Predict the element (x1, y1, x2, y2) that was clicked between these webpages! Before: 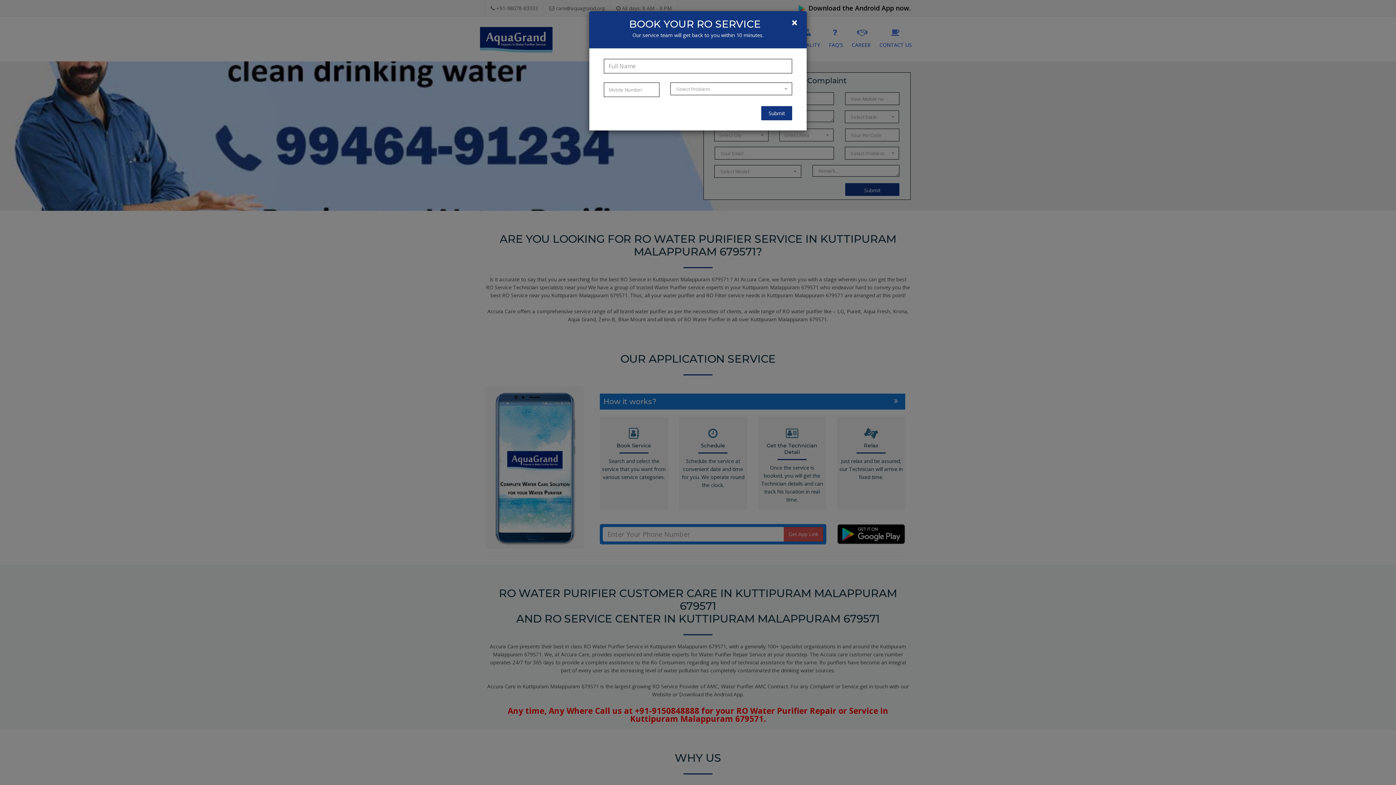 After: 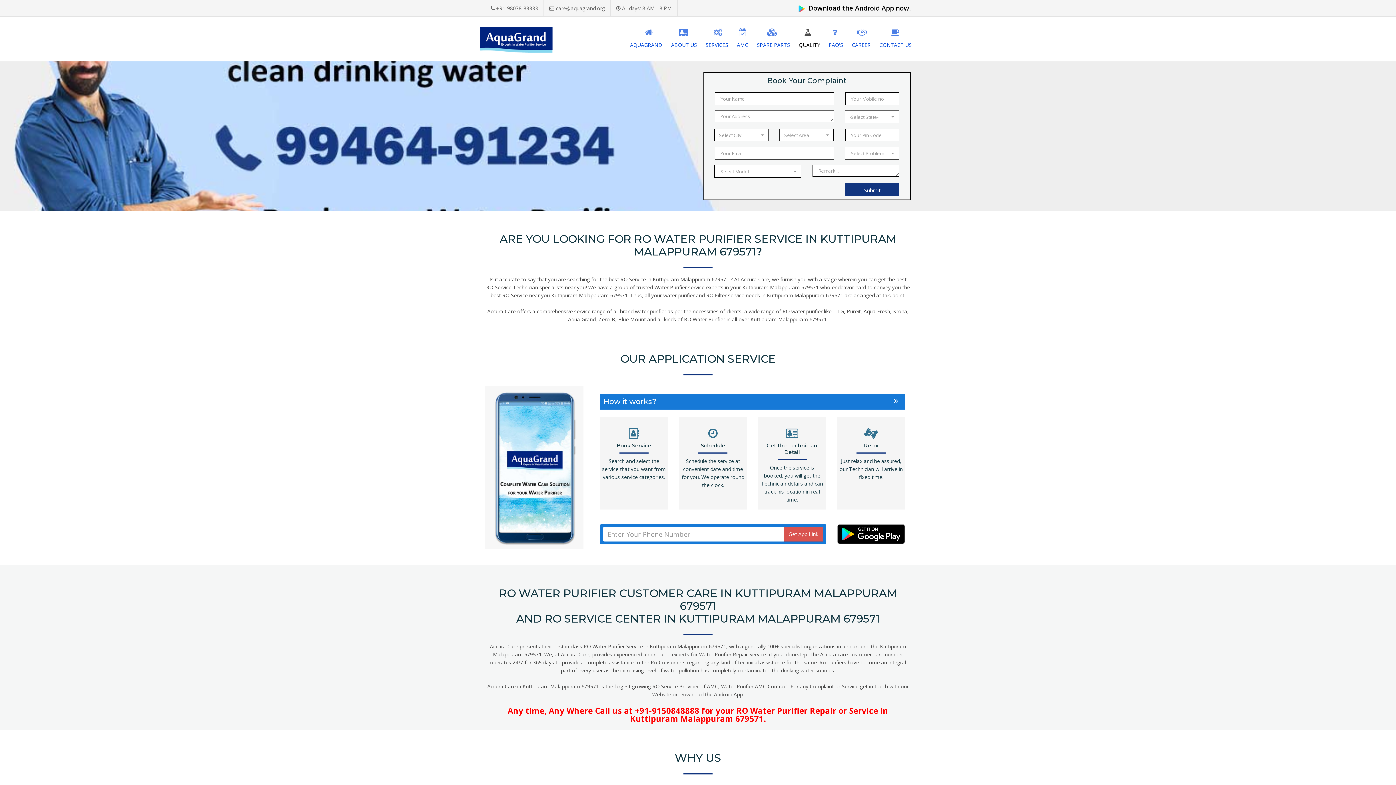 Action: label: × bbox: (791, 16, 797, 28)